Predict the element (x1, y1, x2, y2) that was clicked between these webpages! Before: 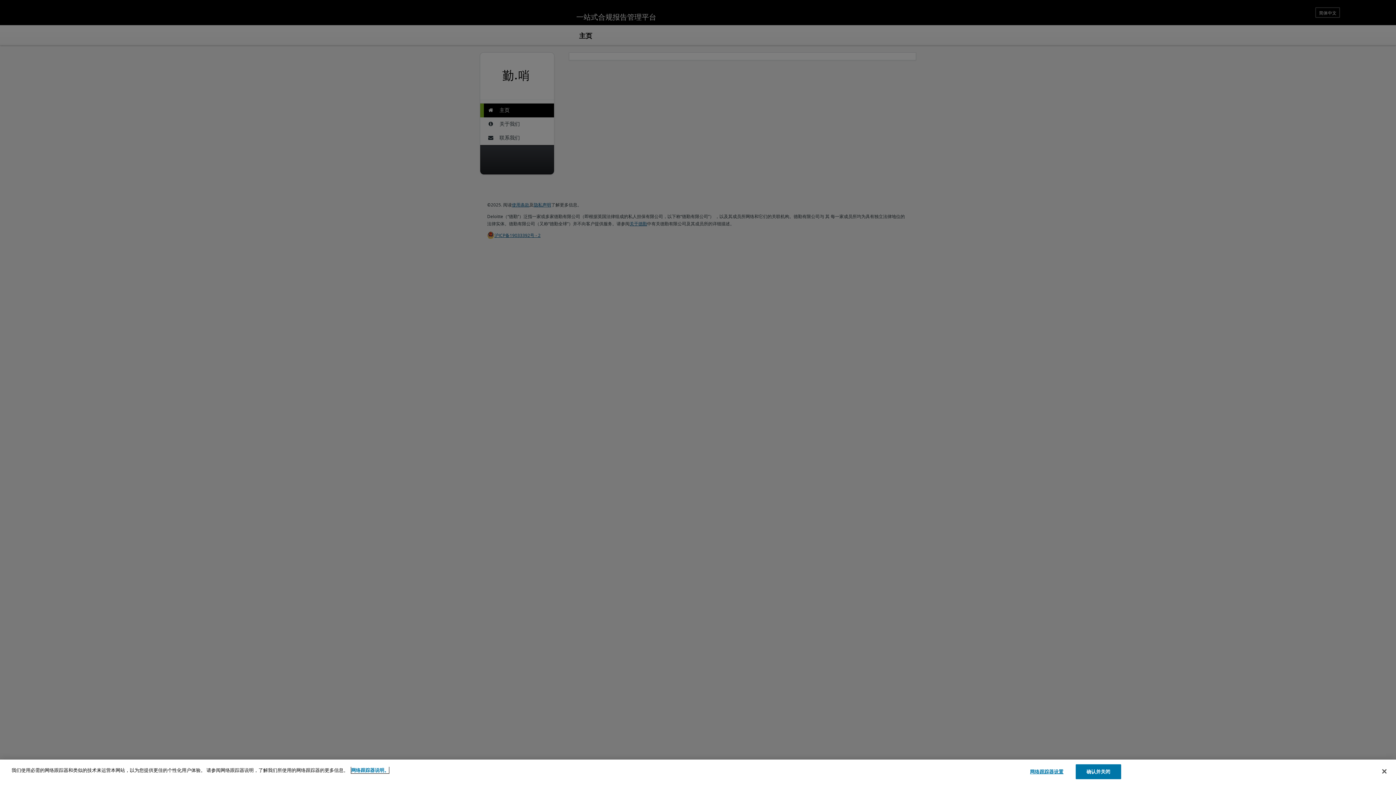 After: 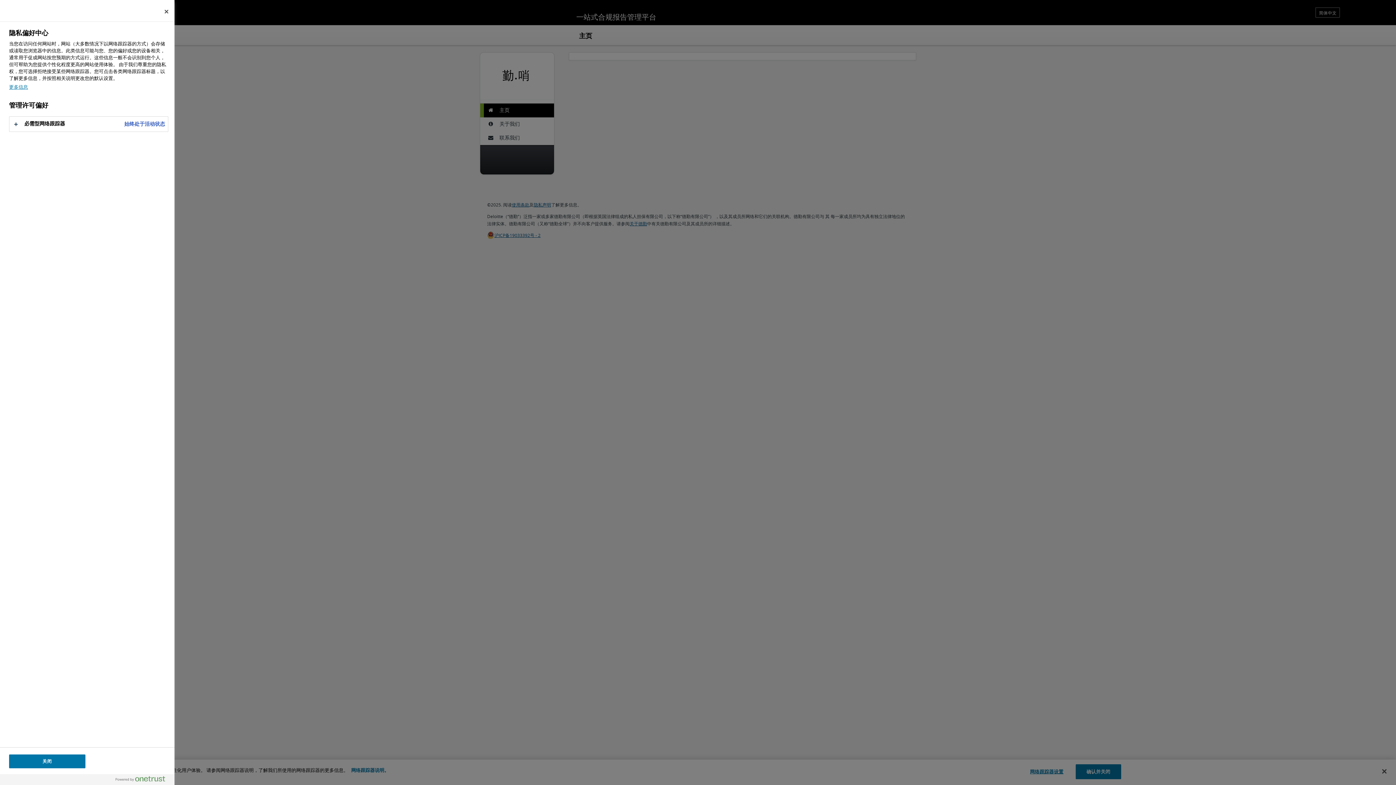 Action: bbox: (1024, 765, 1069, 779) label: 网络跟踪器设置